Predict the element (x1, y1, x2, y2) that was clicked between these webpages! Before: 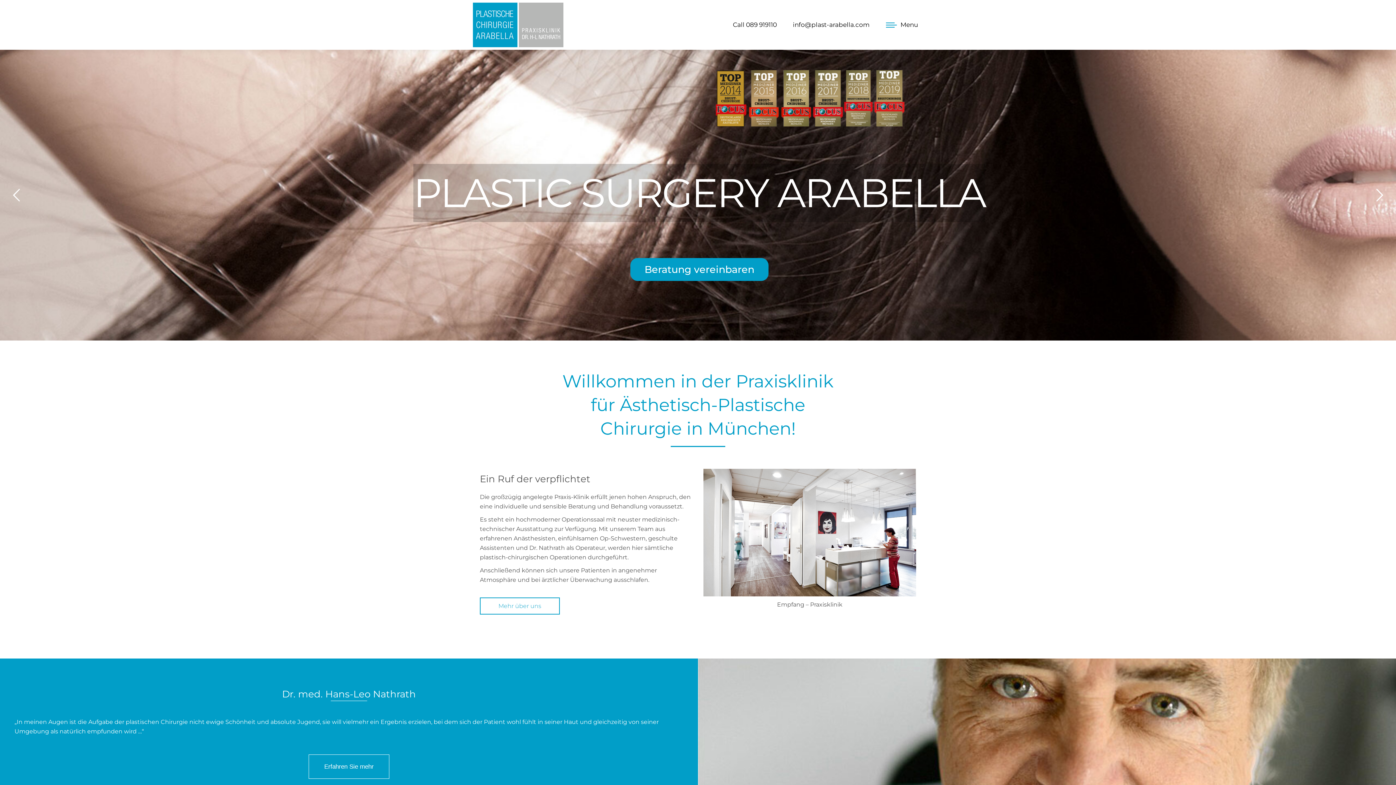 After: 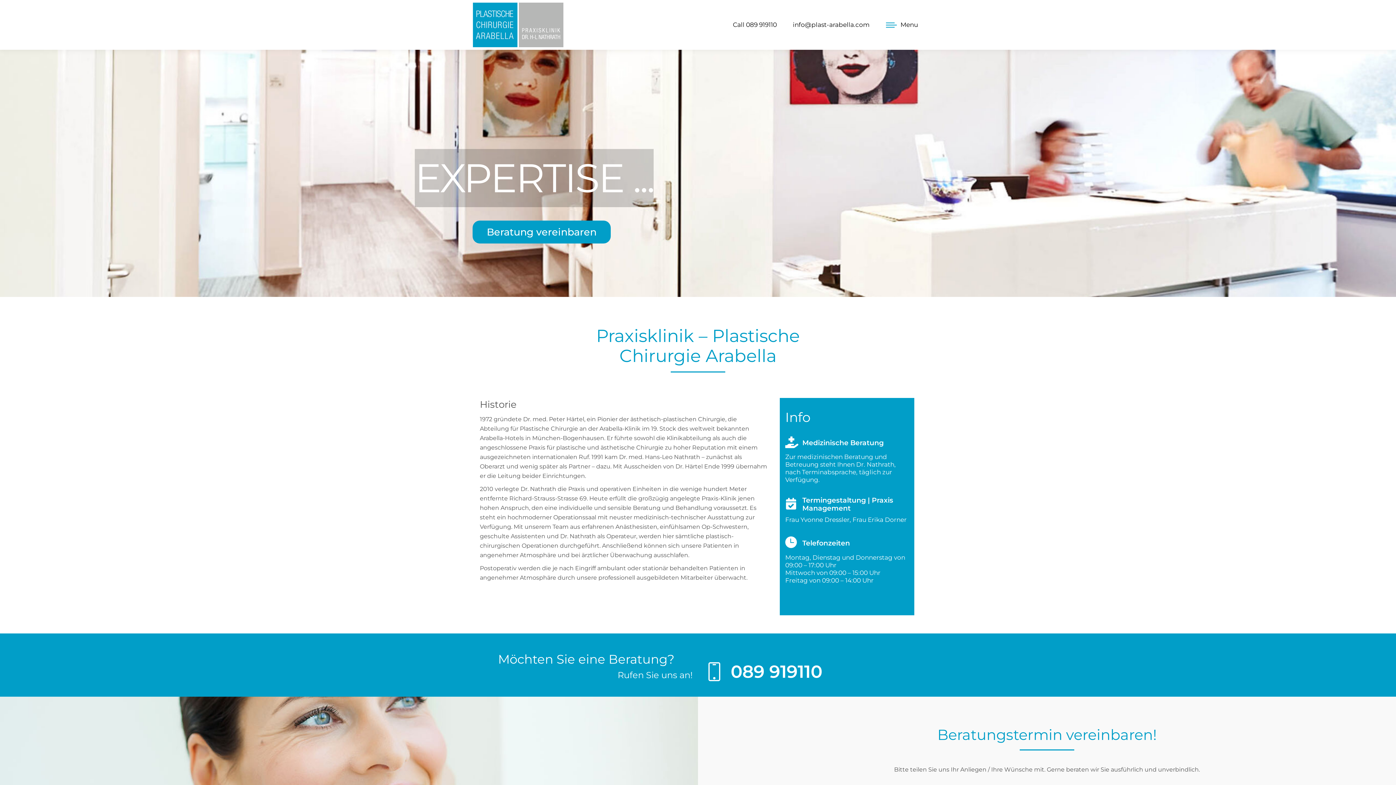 Action: label: Mehr über uns bbox: (480, 597, 560, 614)